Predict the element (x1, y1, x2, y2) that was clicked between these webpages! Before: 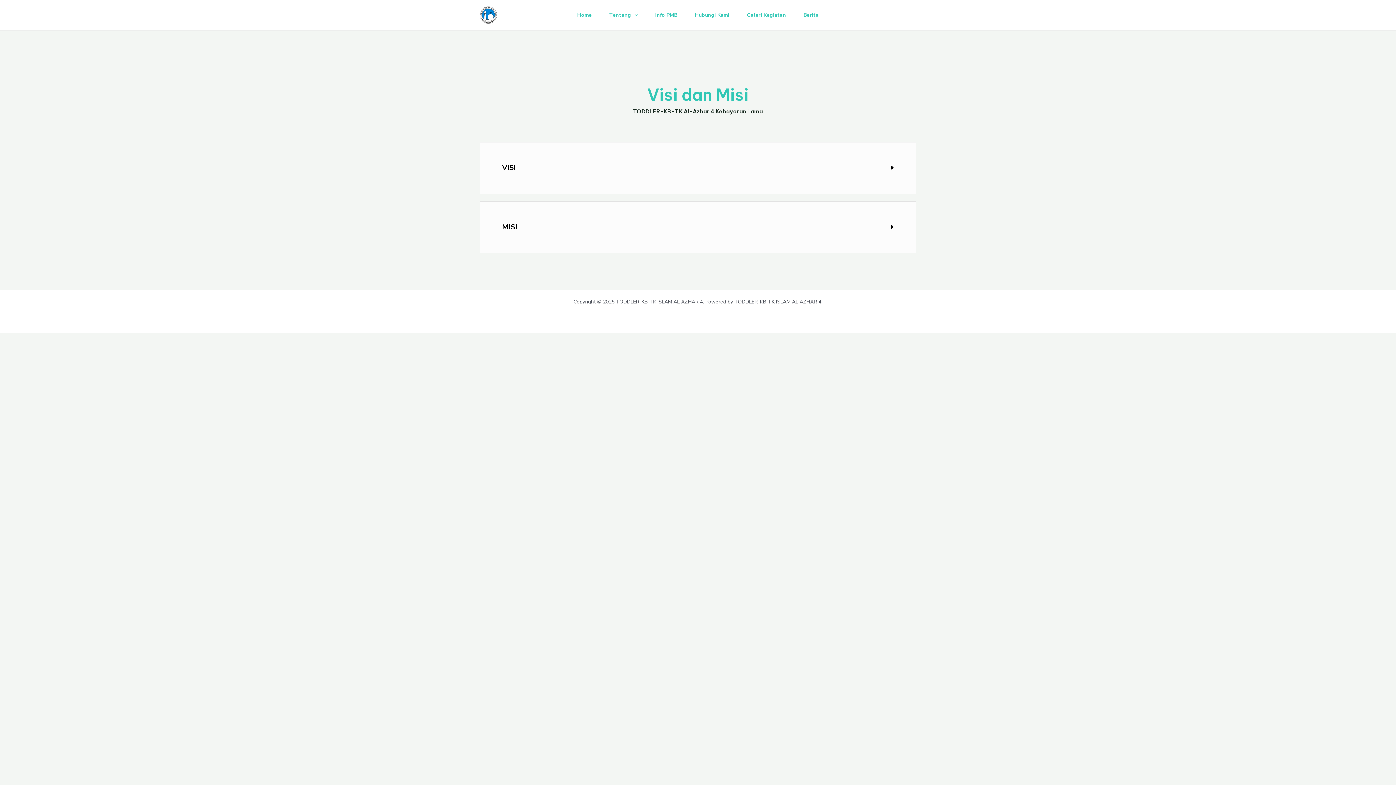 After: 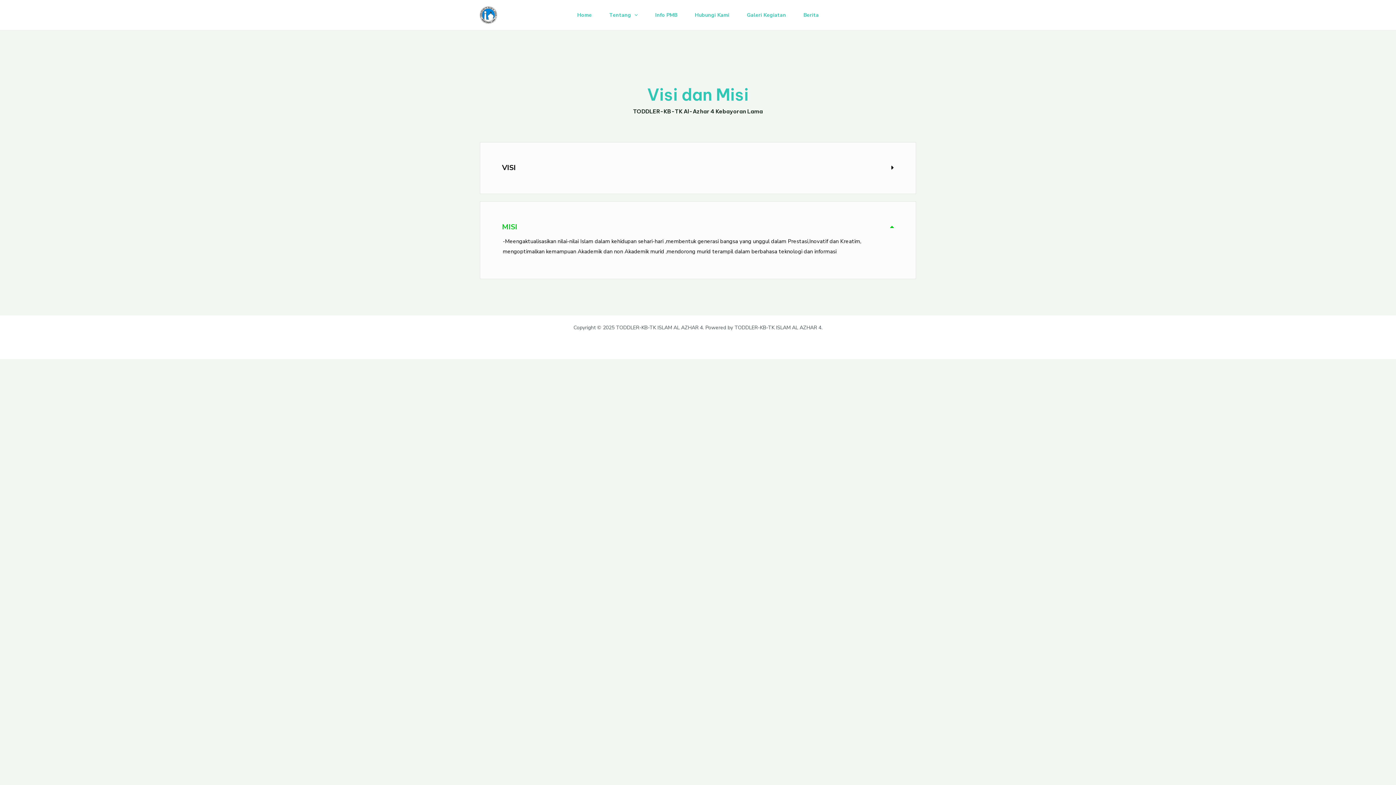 Action: bbox: (502, 222, 517, 232) label: MISI